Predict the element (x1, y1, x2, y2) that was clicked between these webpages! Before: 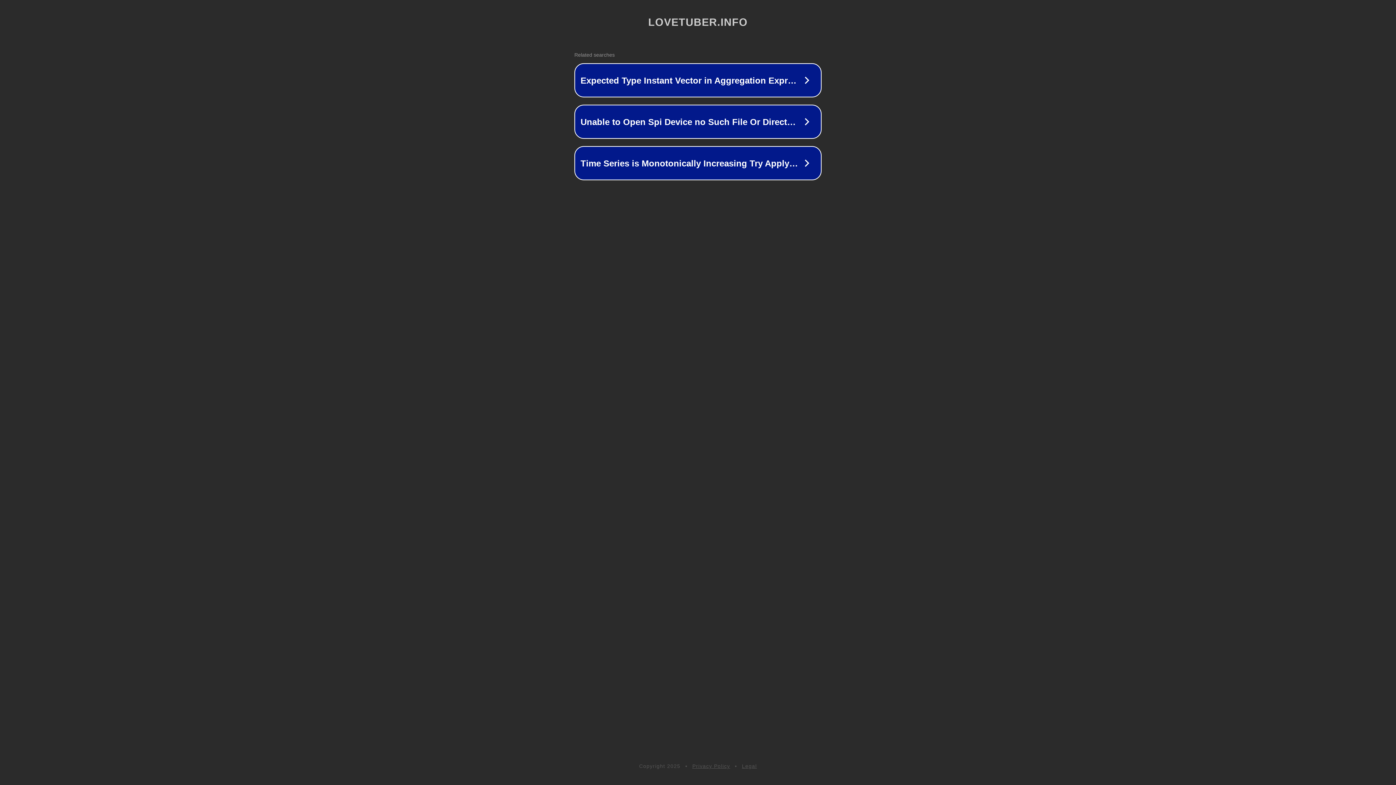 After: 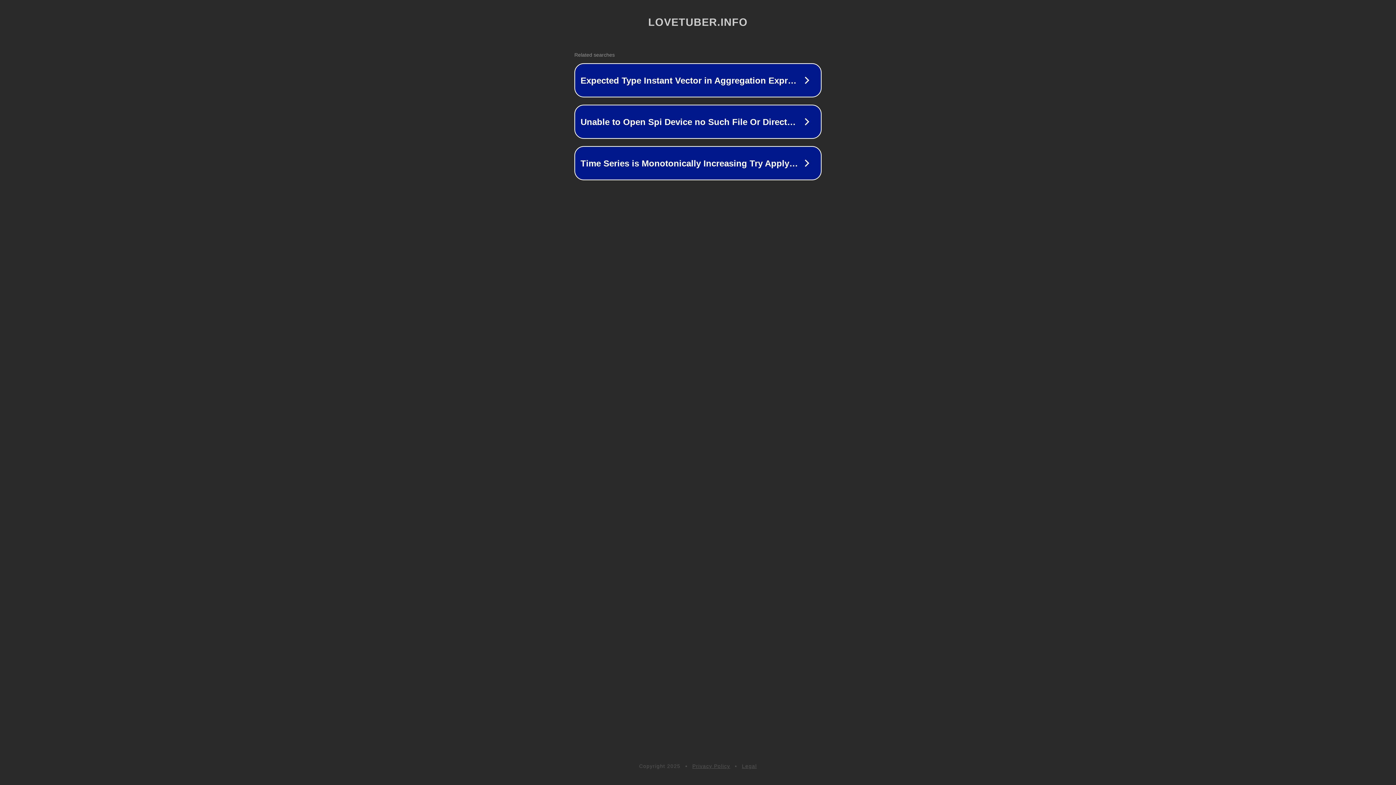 Action: bbox: (692, 763, 730, 769) label: Privacy Policy